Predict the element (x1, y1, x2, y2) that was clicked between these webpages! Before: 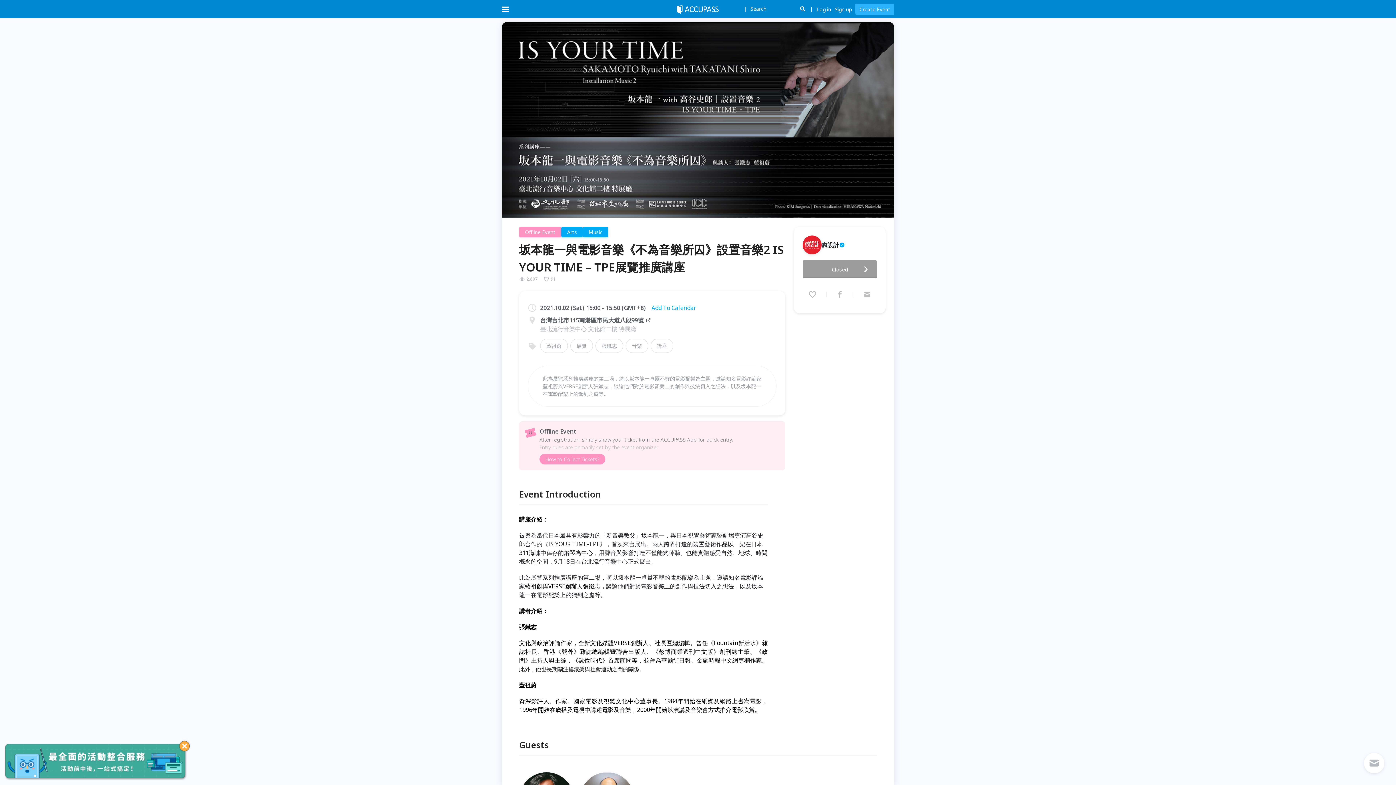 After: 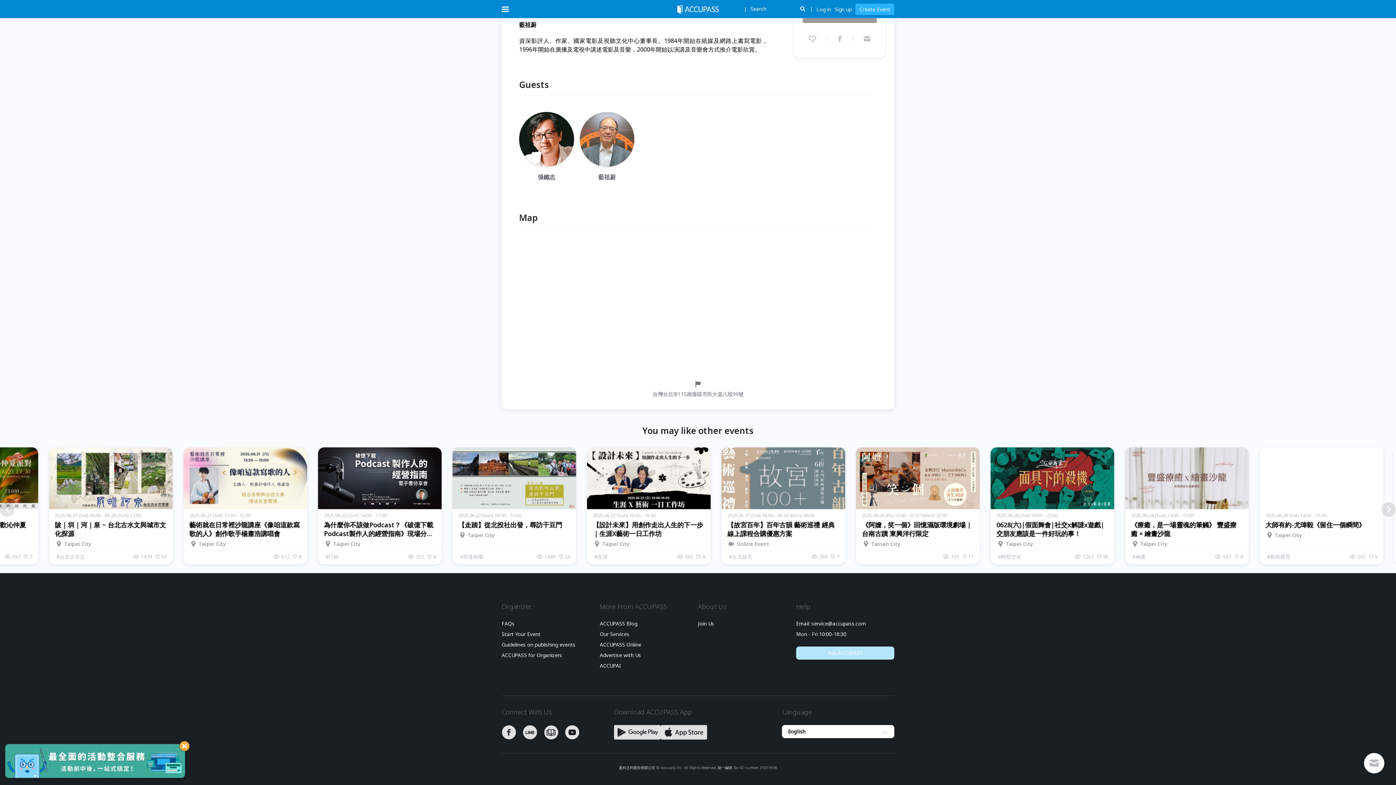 Action: label: Ask ACCUPASS bbox: (796, 443, 894, 456)